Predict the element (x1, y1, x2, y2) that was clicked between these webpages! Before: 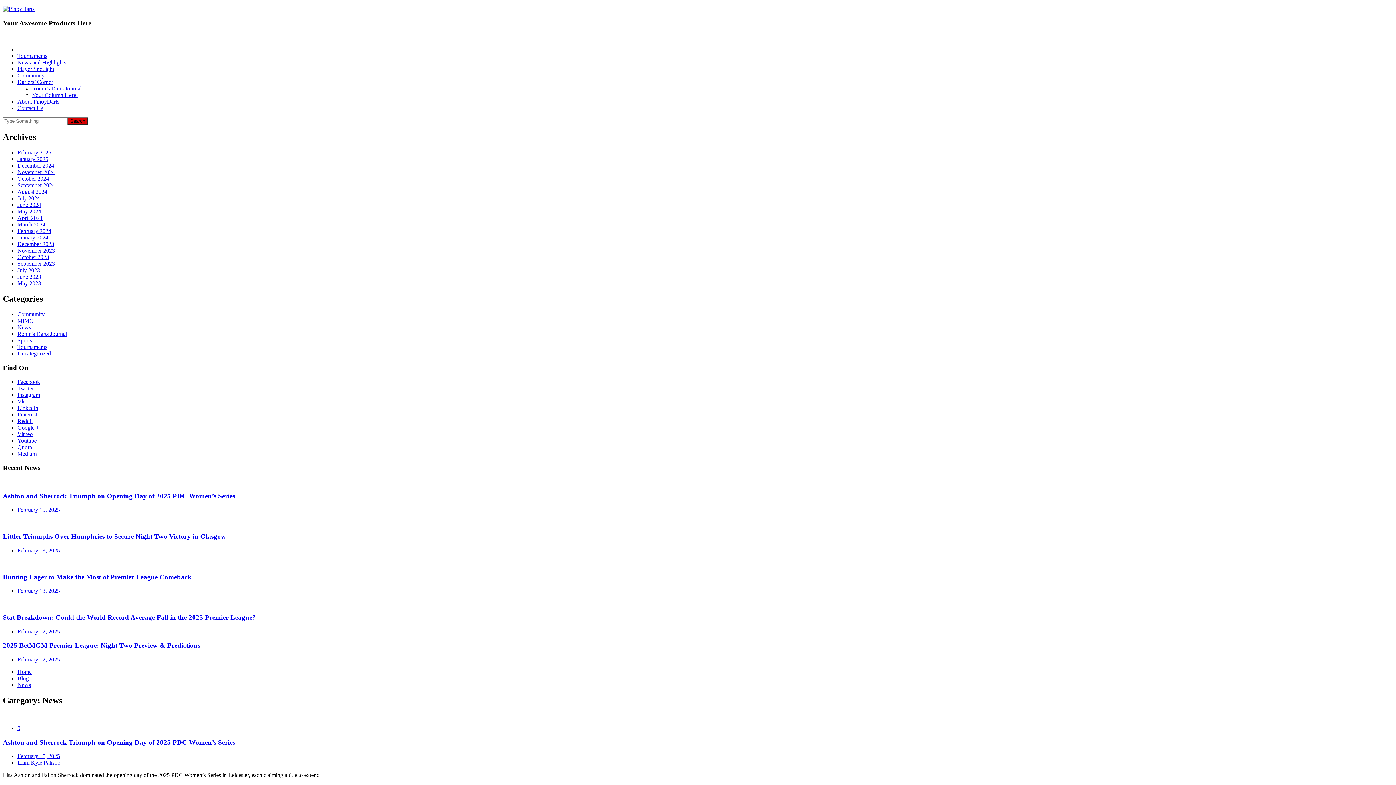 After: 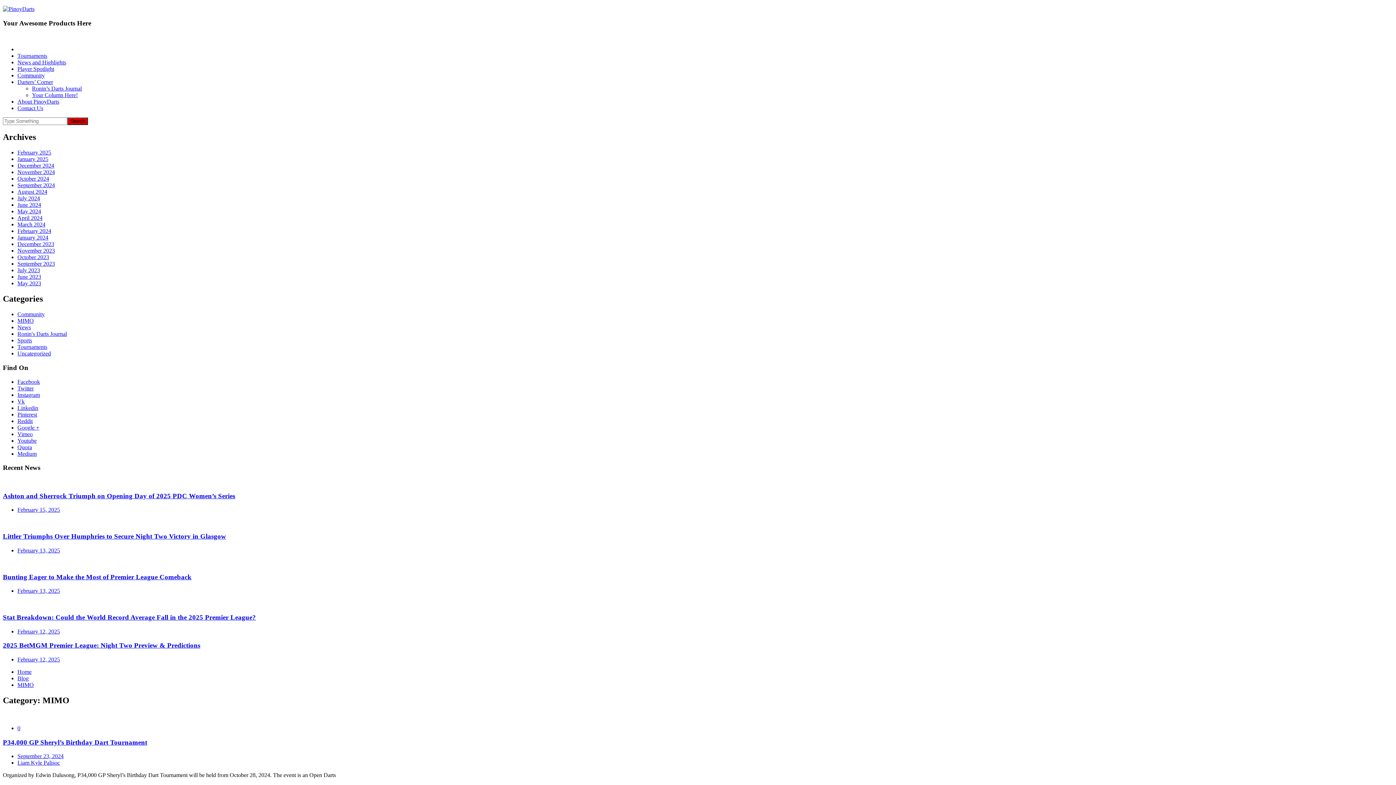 Action: label: MIMO bbox: (17, 317, 33, 324)